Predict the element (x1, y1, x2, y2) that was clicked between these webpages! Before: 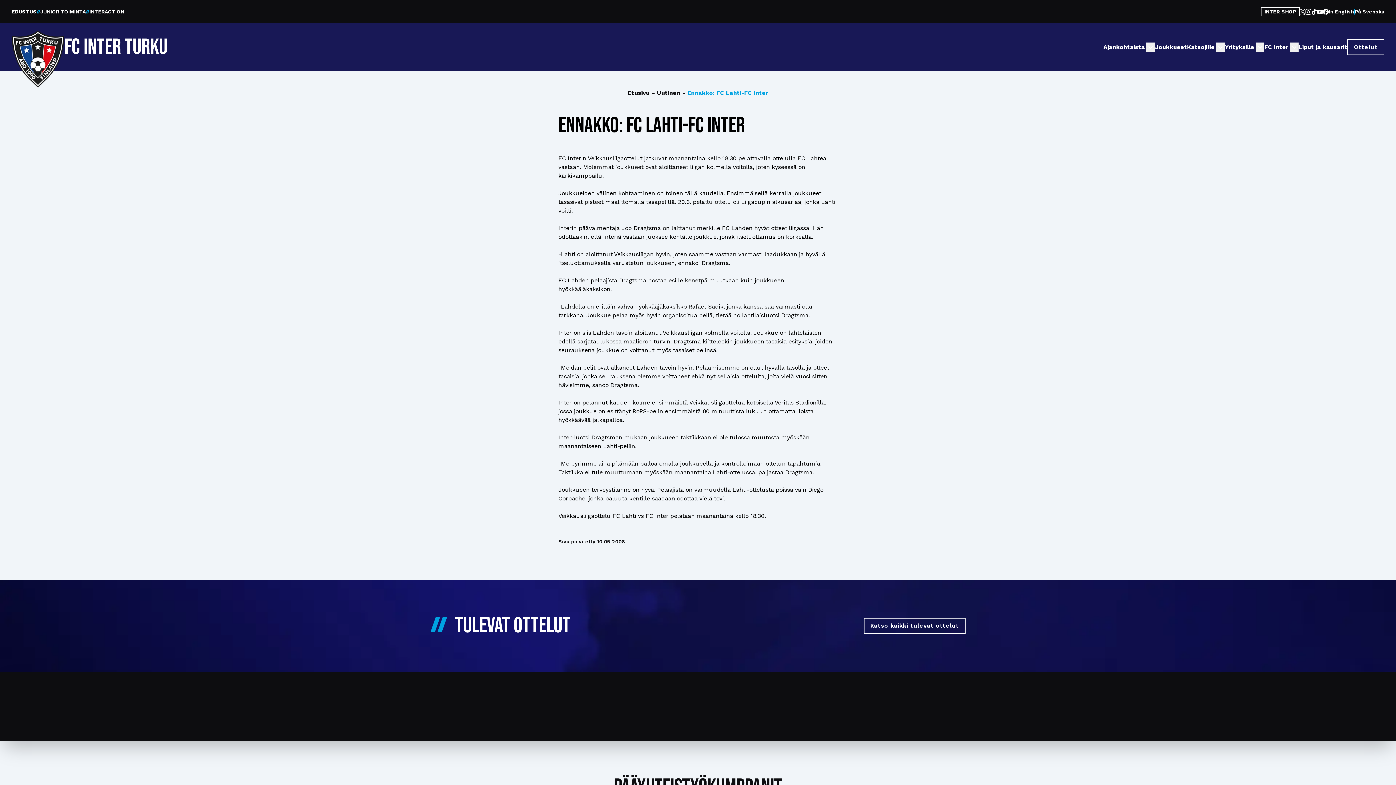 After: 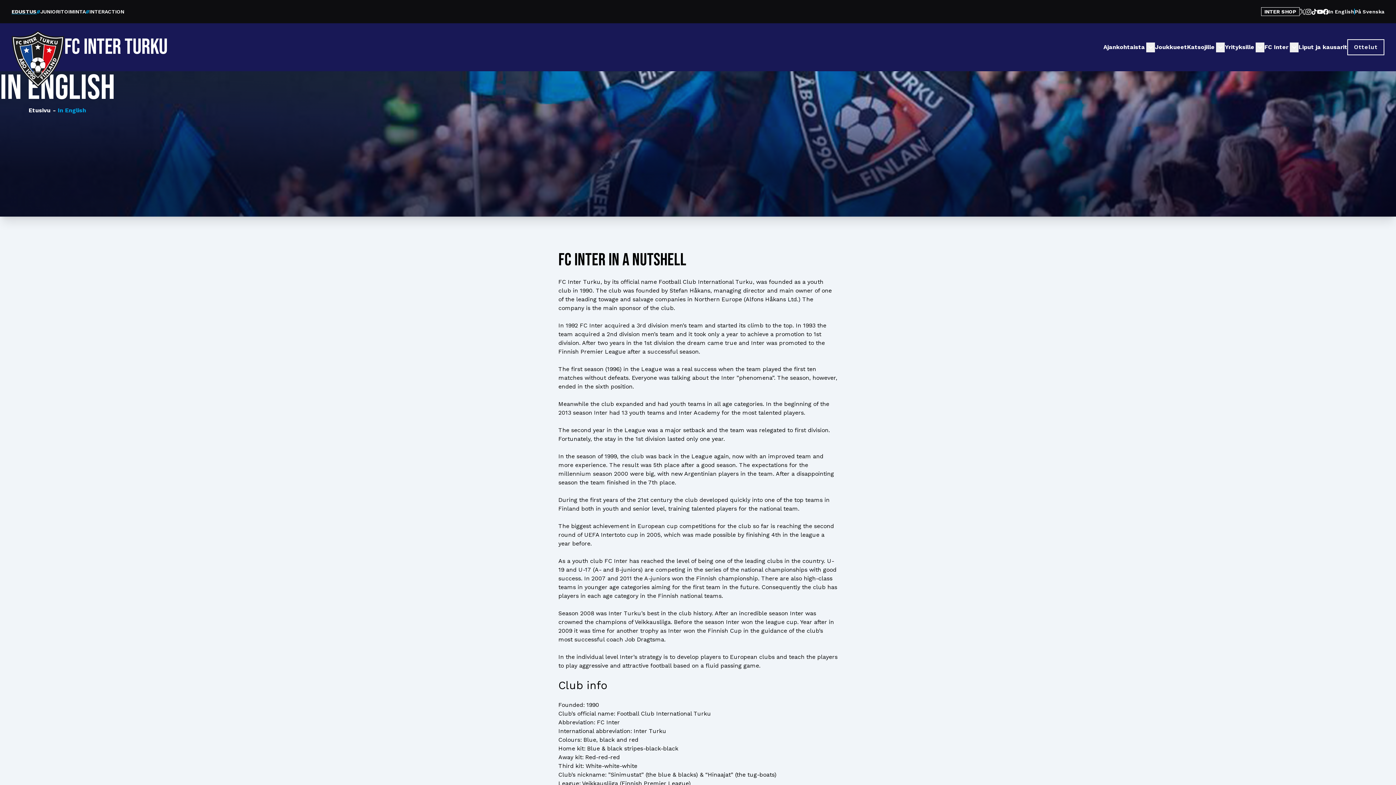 Action: bbox: (1329, 8, 1354, 15) label: In English